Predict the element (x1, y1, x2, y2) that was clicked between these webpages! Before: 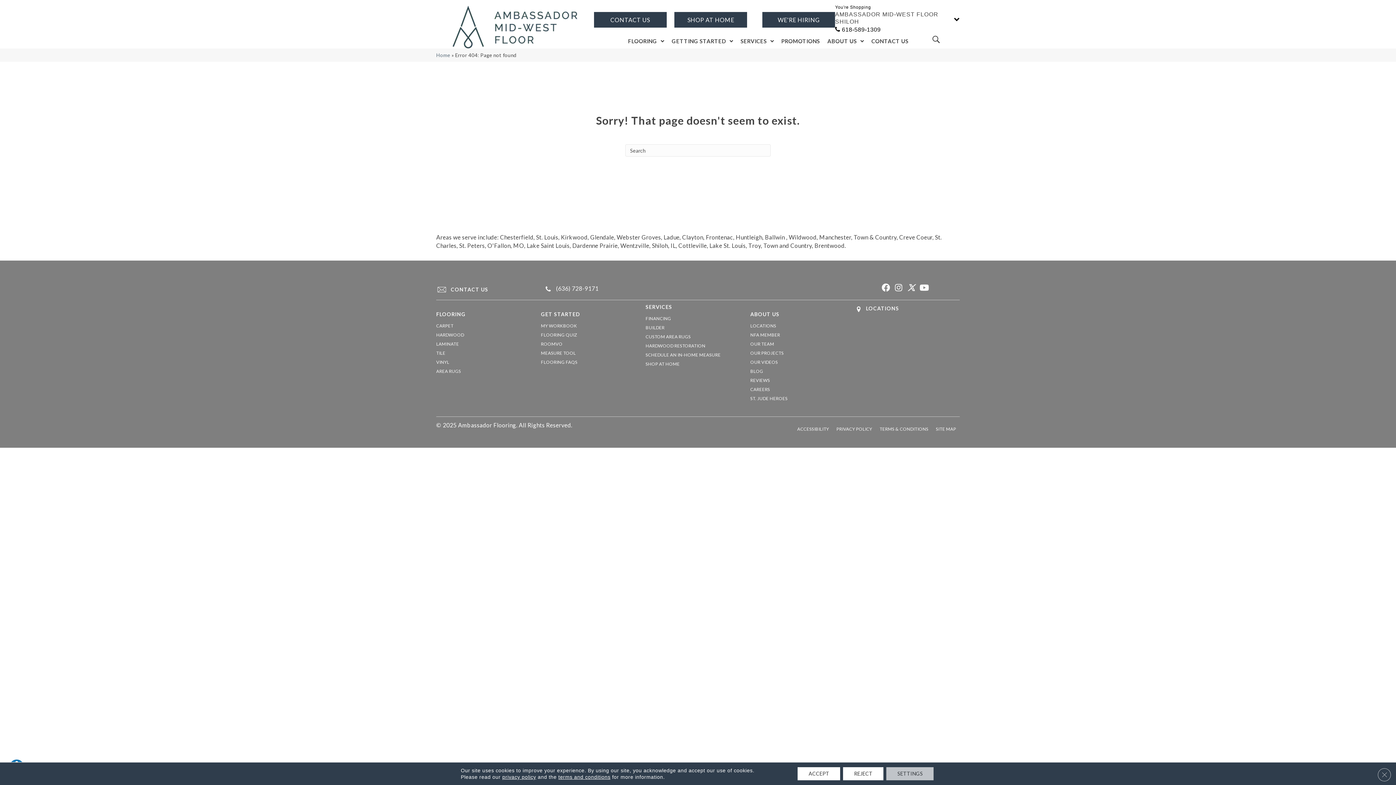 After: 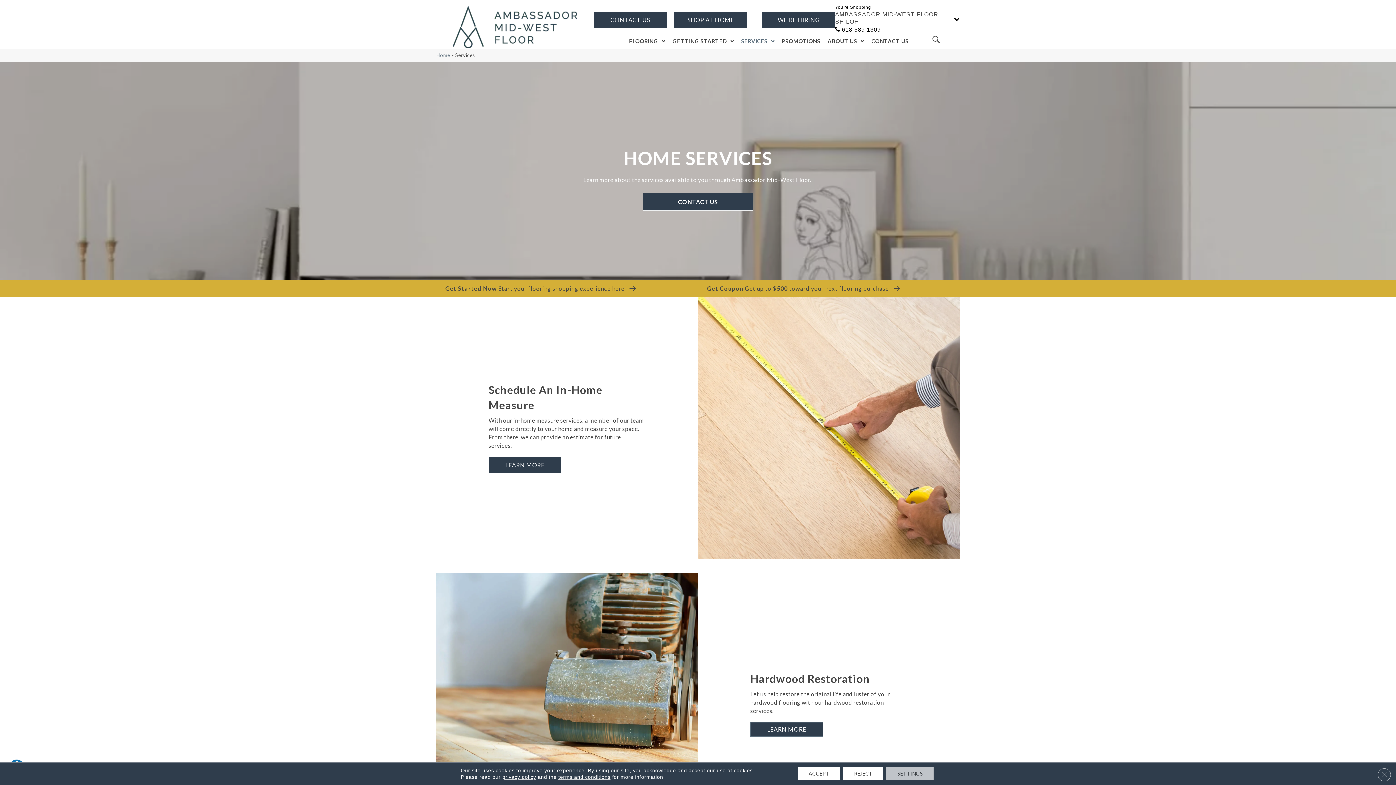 Action: label: SERVICES bbox: (645, 304, 672, 310)